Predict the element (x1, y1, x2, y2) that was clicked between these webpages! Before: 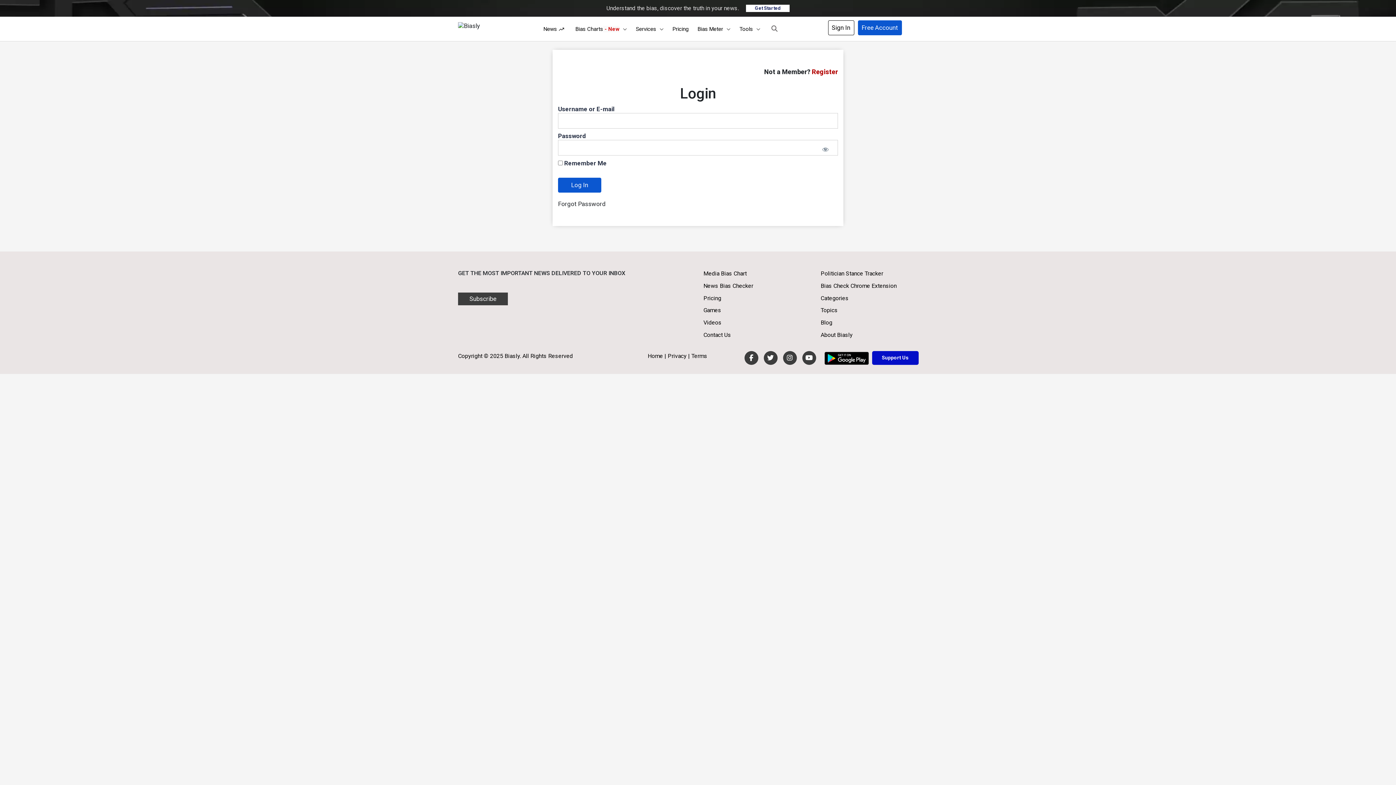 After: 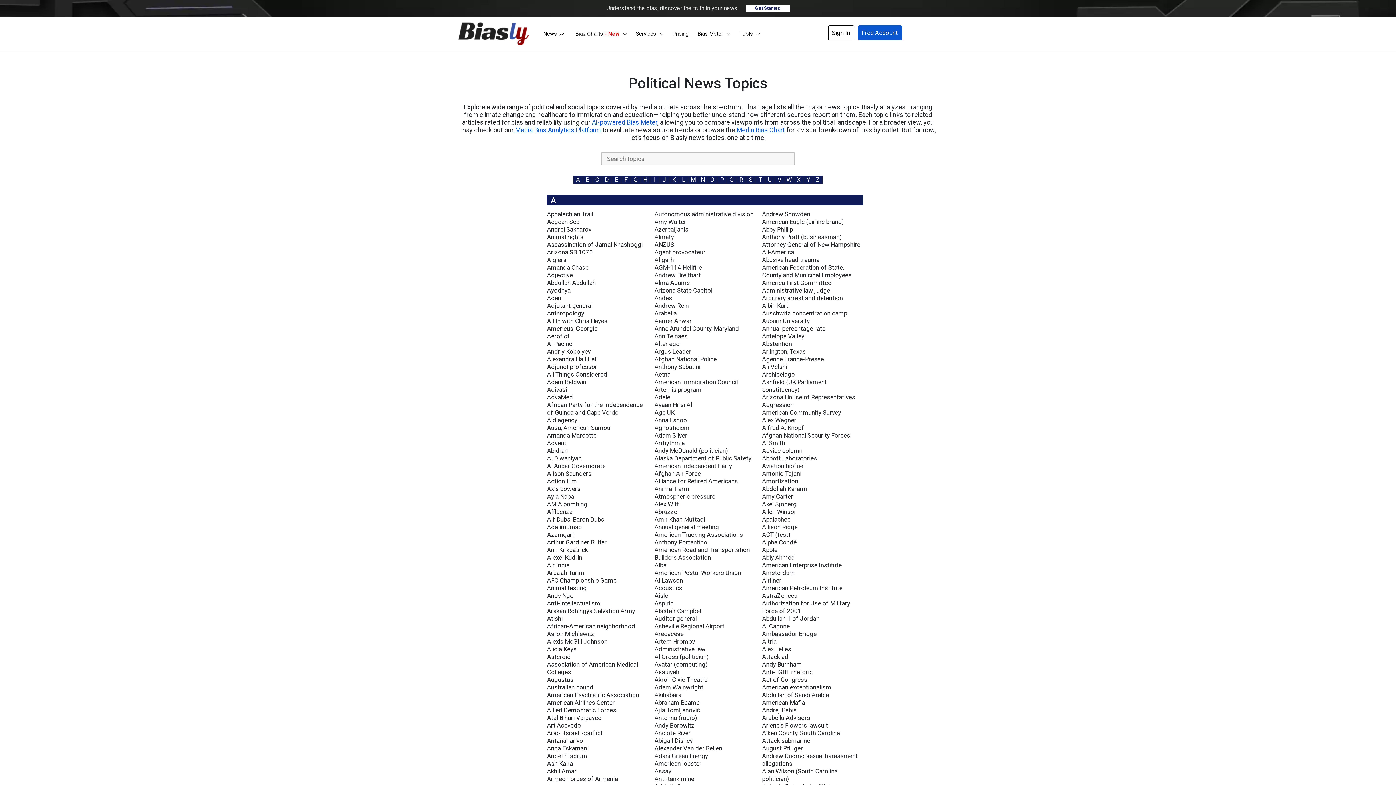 Action: bbox: (820, 307, 838, 313) label: Topics